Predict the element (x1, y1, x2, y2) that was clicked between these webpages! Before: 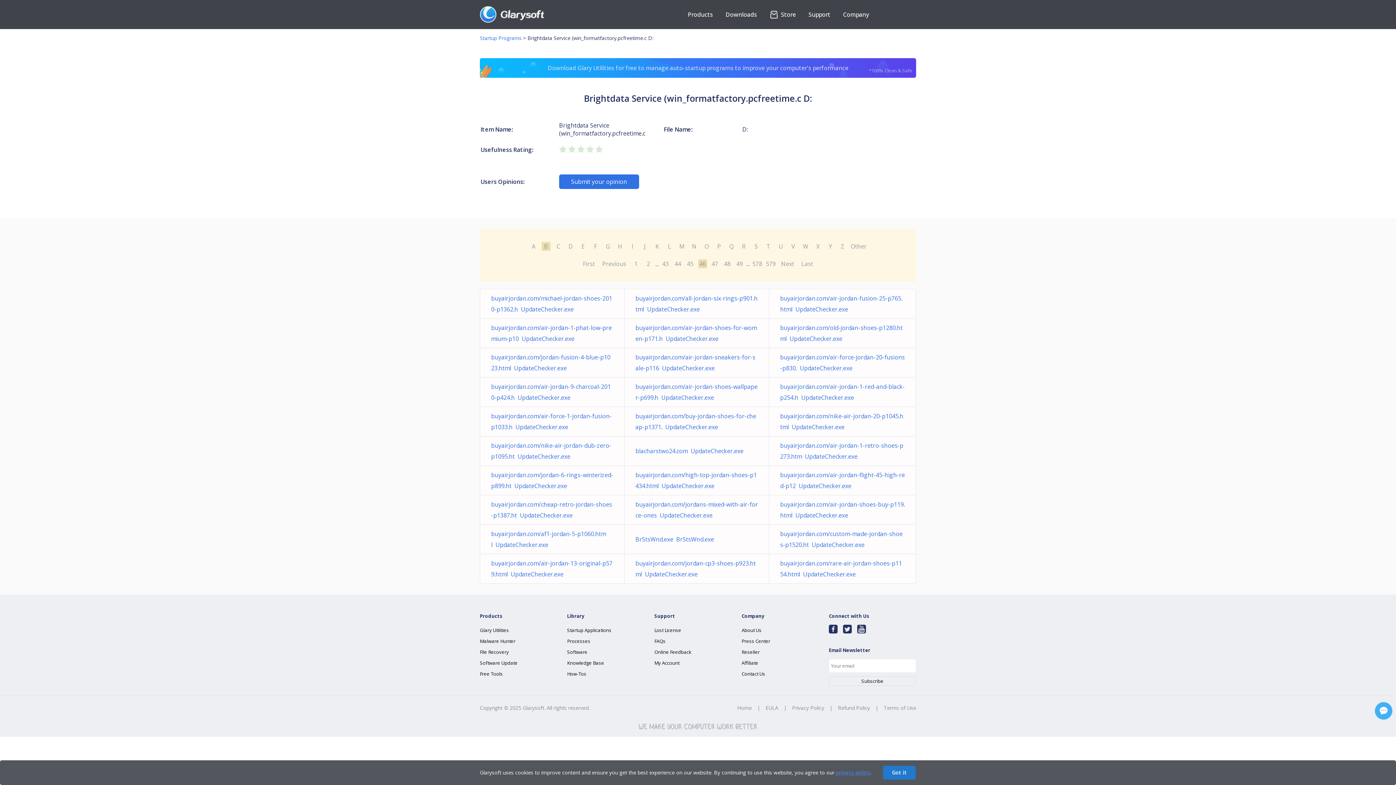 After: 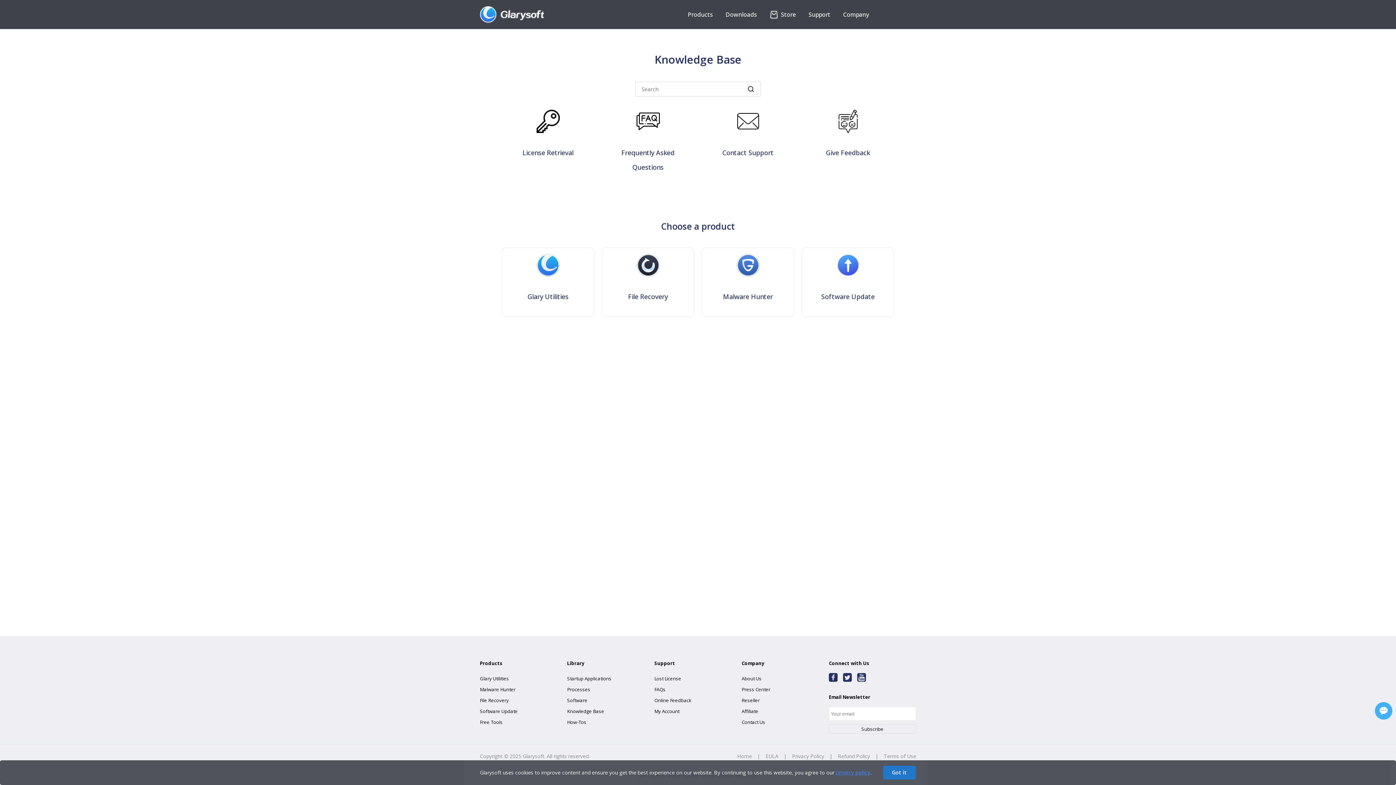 Action: bbox: (567, 660, 604, 666) label: Knowledge Base